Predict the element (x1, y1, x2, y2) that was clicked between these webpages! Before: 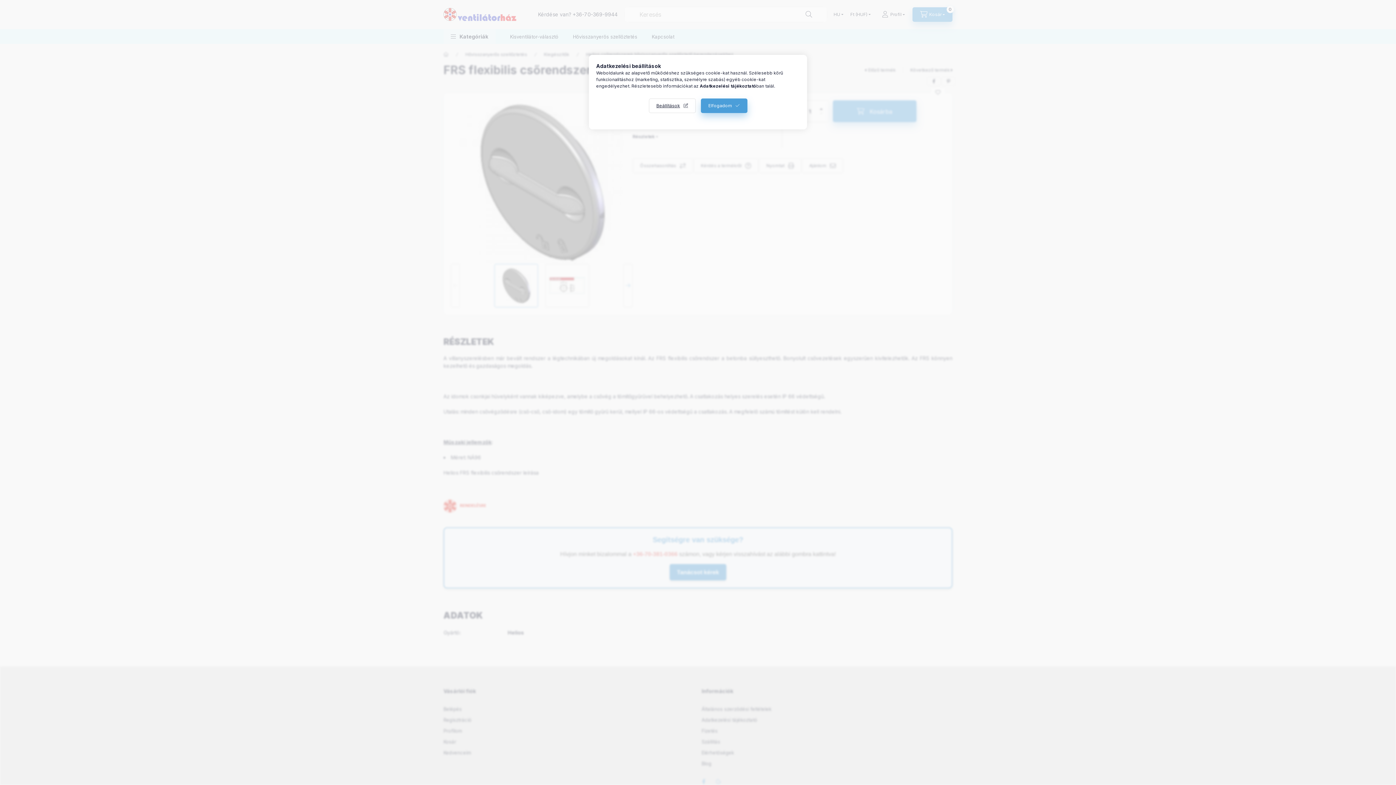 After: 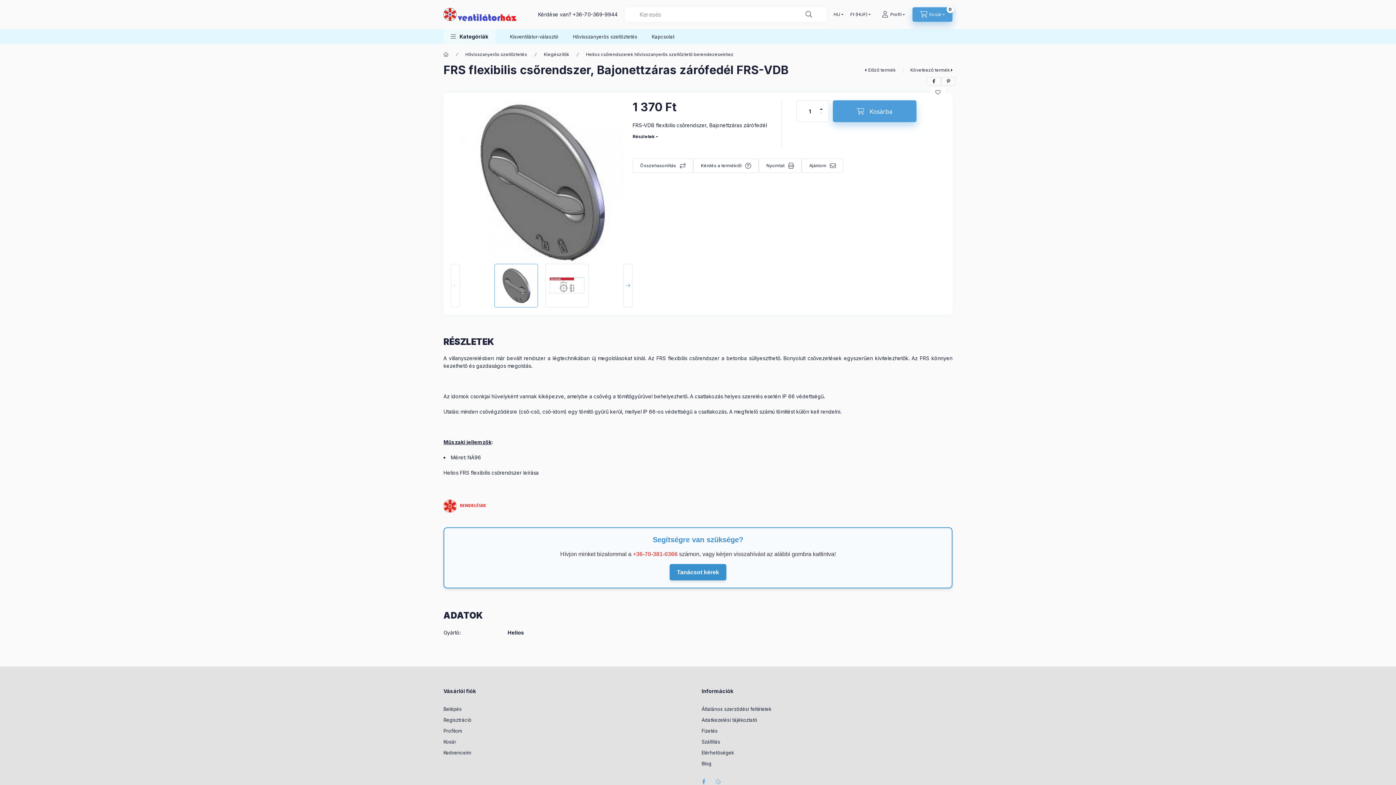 Action: label: Elfogadom bbox: (700, 98, 747, 113)